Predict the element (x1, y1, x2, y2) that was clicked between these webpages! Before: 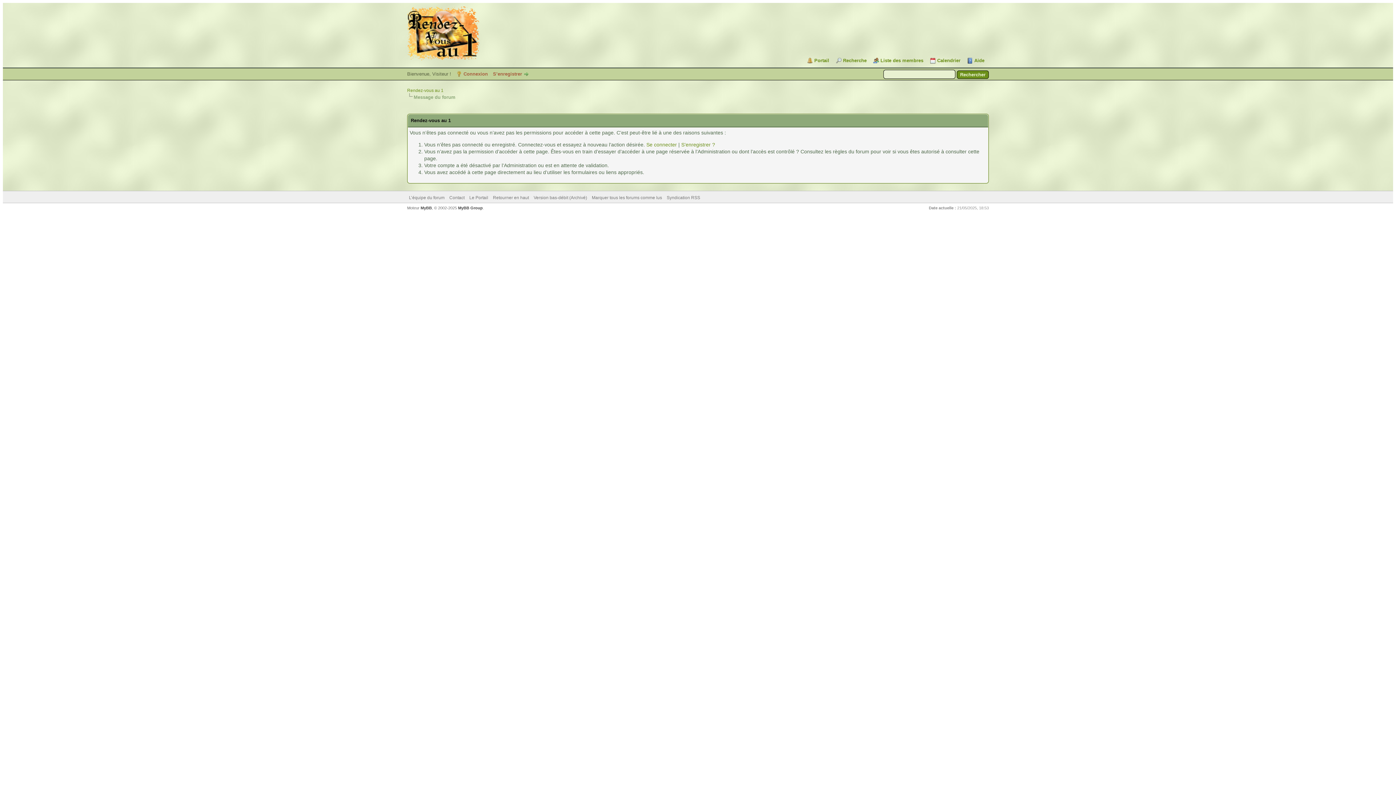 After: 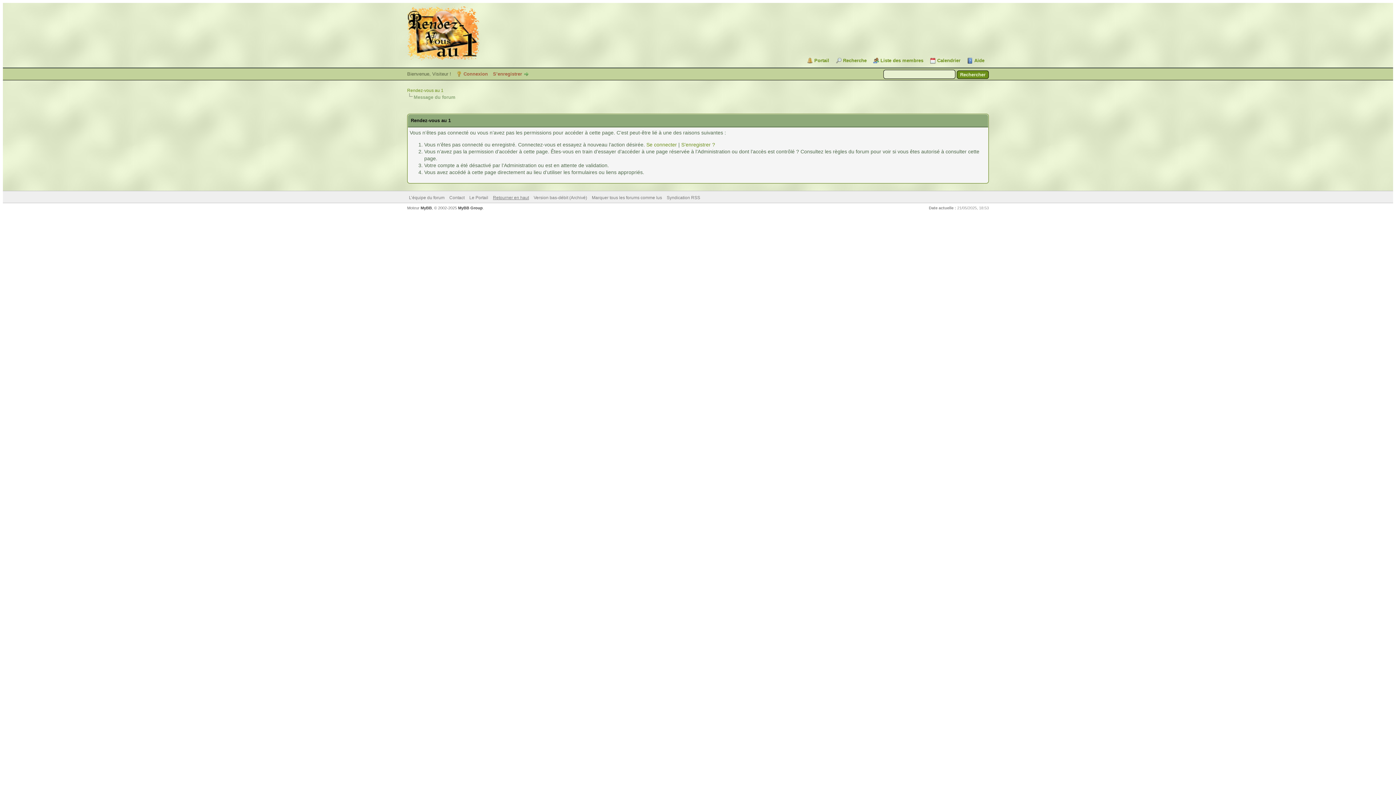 Action: bbox: (493, 195, 529, 200) label: Retourner en haut